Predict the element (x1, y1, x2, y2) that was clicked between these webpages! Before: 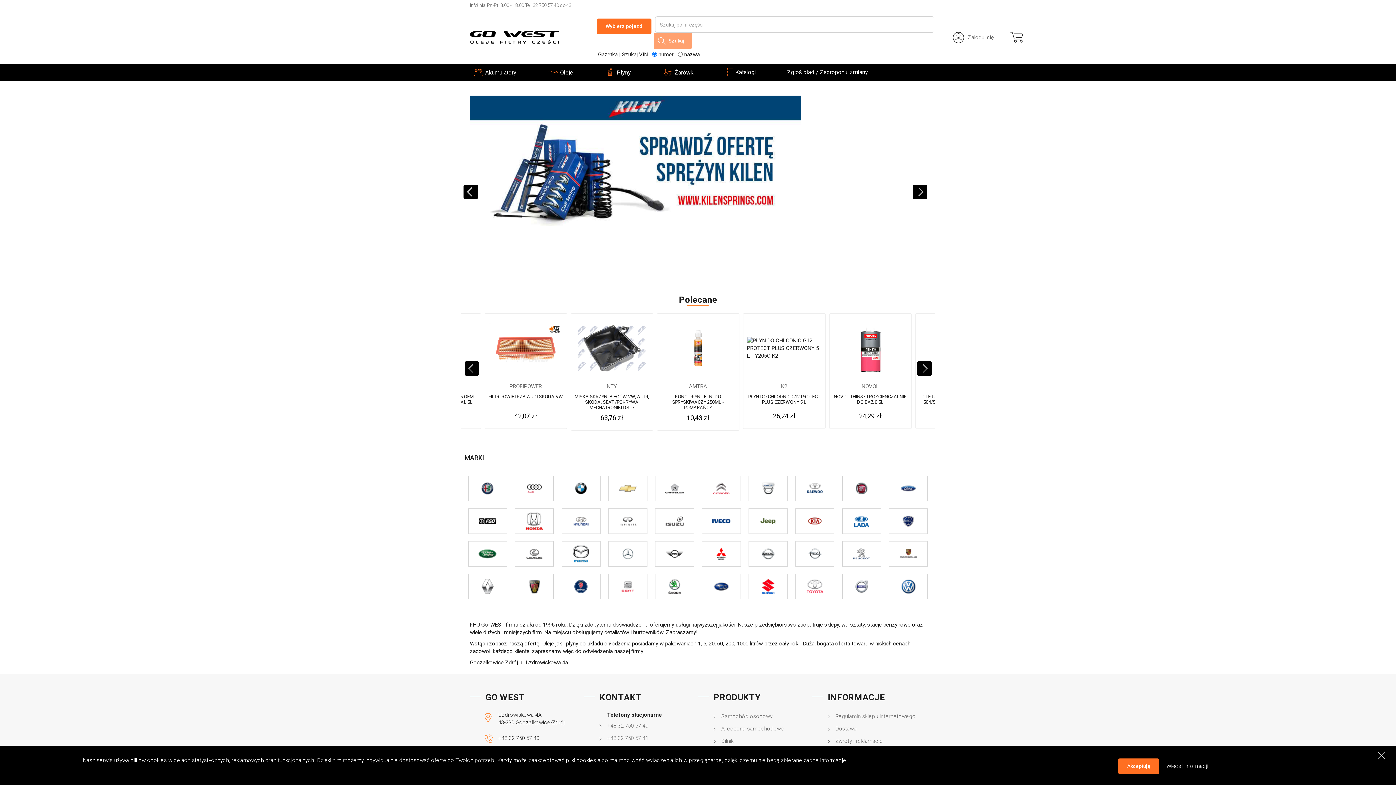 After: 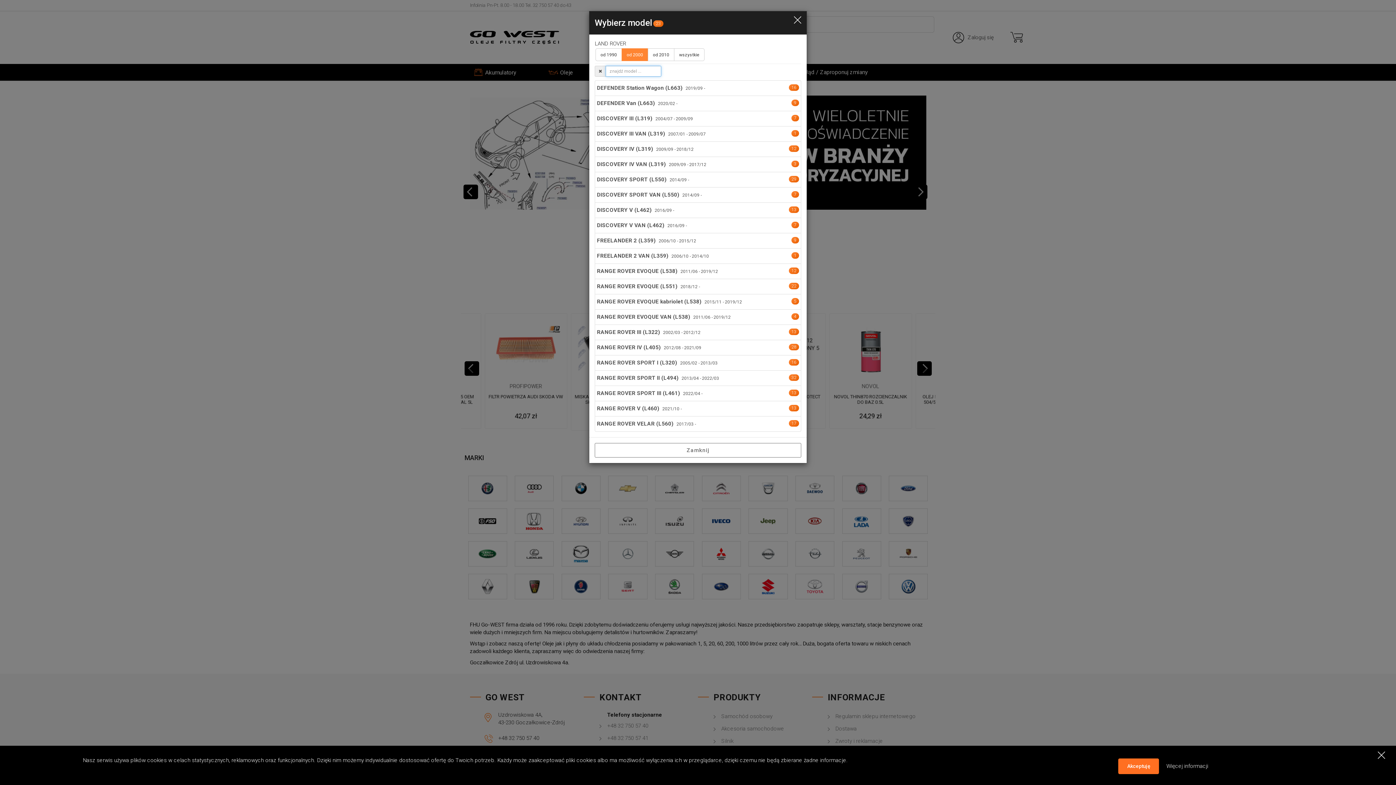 Action: bbox: (474, 541, 501, 566)